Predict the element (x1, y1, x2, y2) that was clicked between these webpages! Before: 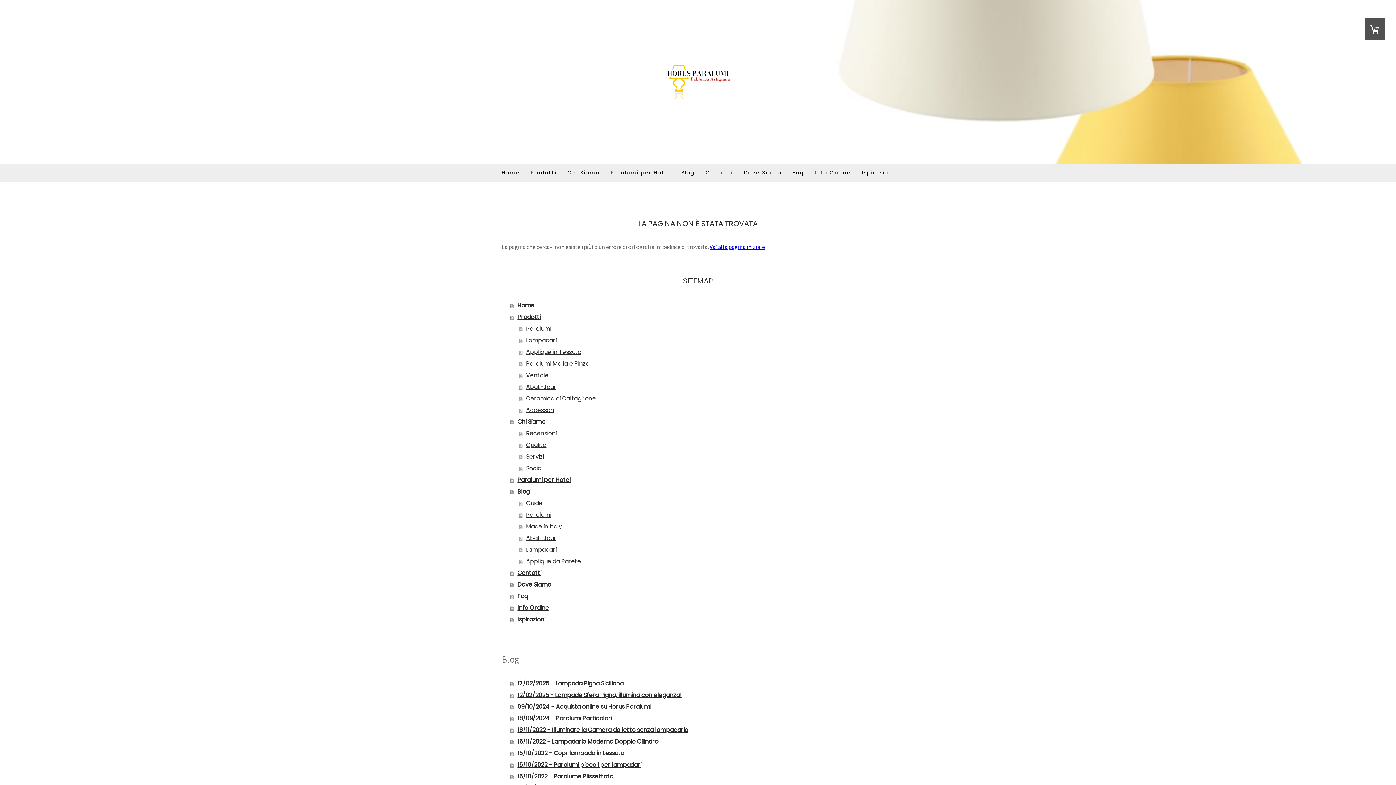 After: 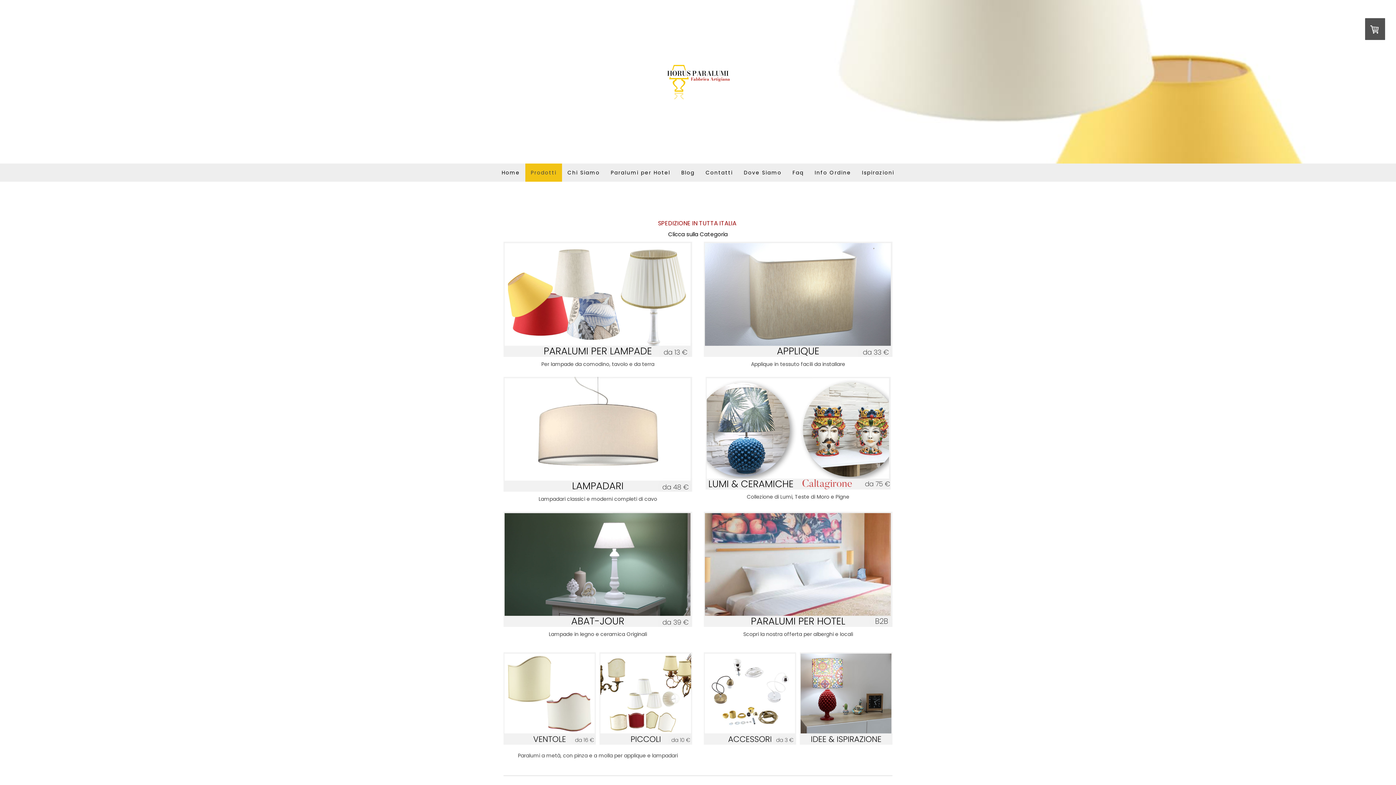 Action: label: Prodotti bbox: (525, 163, 562, 181)